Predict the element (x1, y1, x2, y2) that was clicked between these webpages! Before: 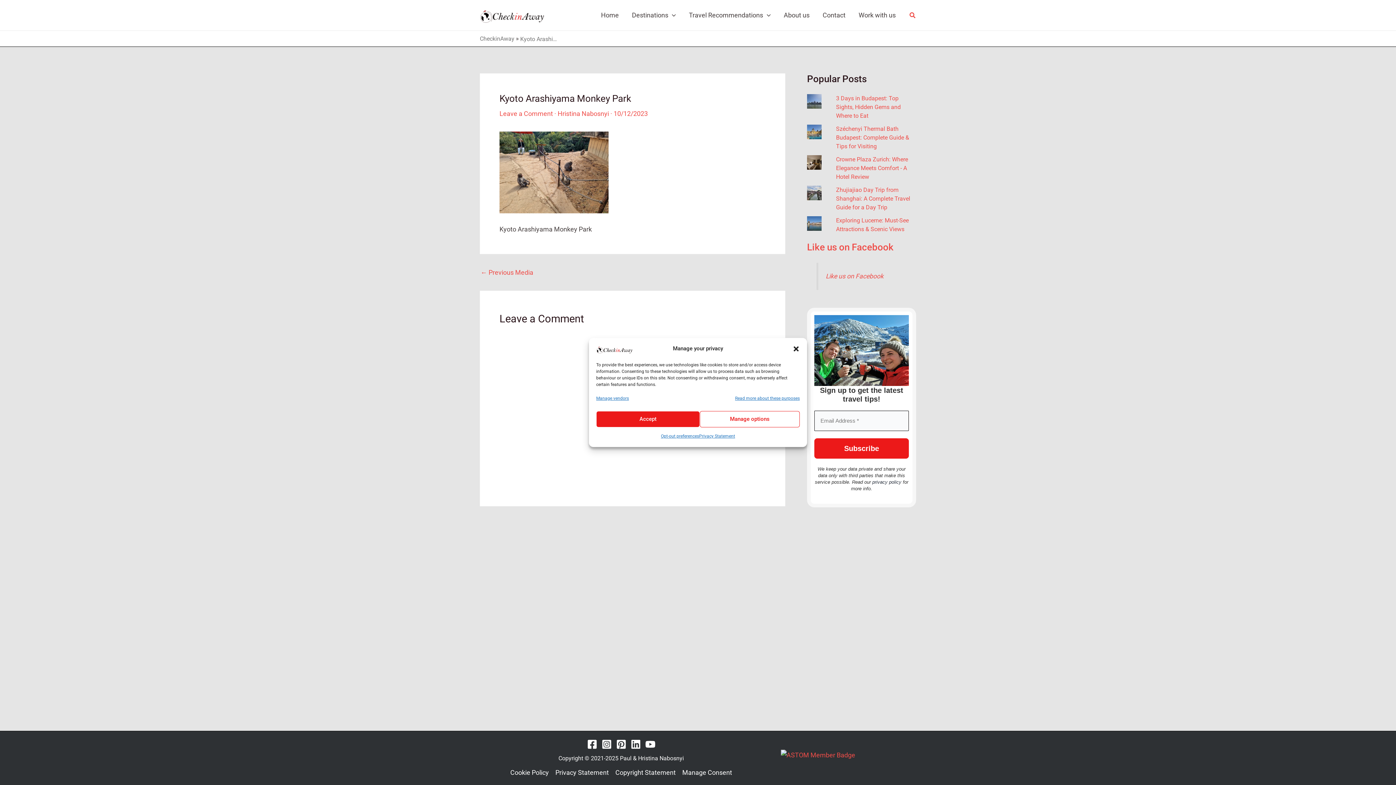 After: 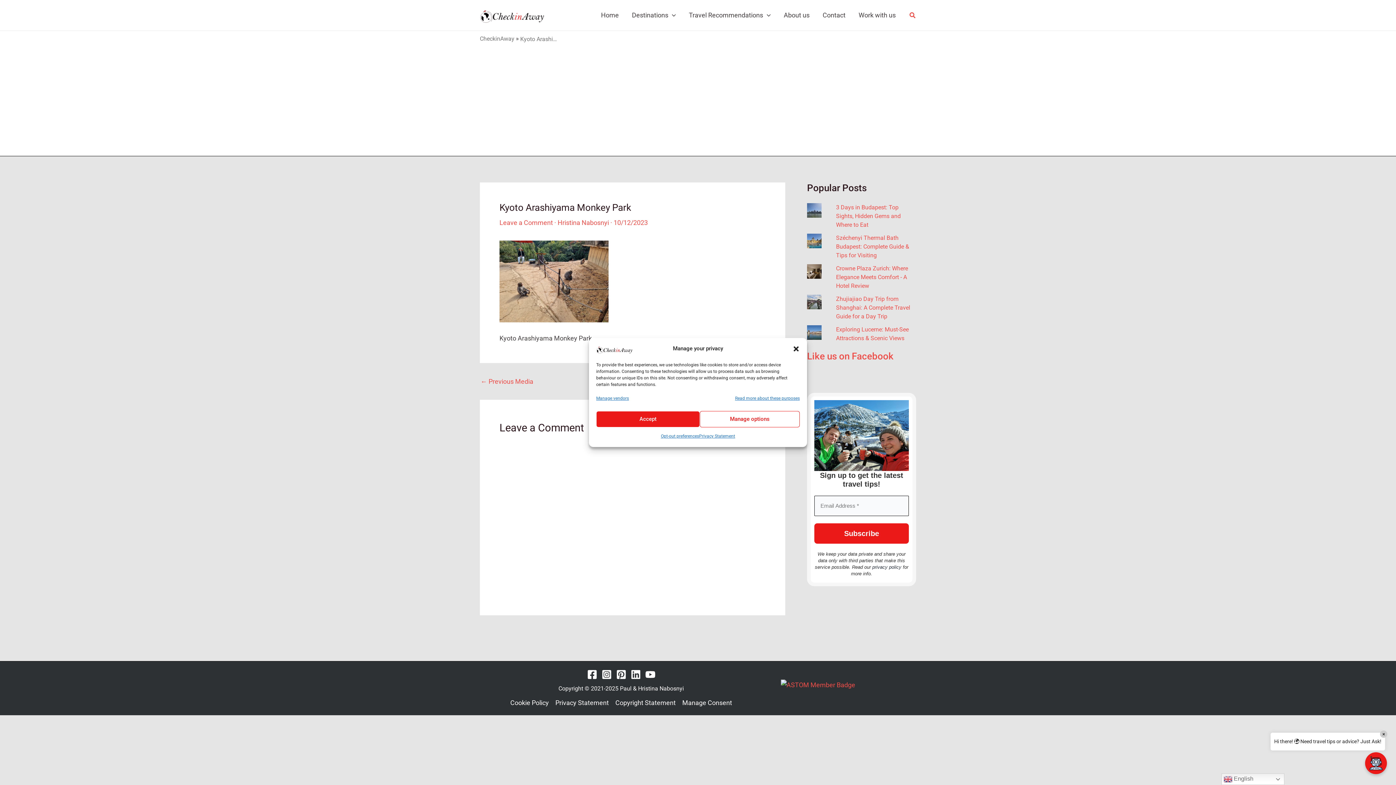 Action: label: Manage Consent bbox: (679, 767, 732, 778)